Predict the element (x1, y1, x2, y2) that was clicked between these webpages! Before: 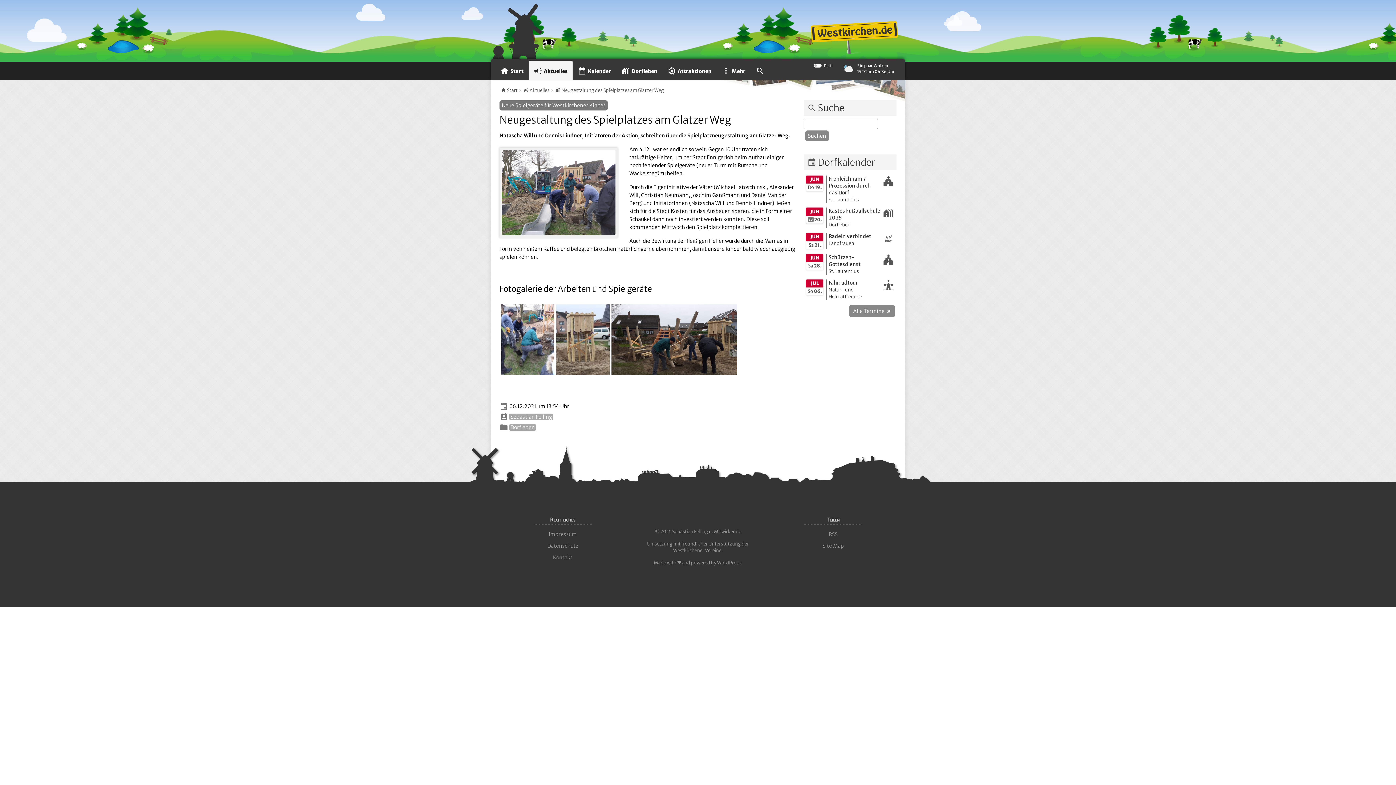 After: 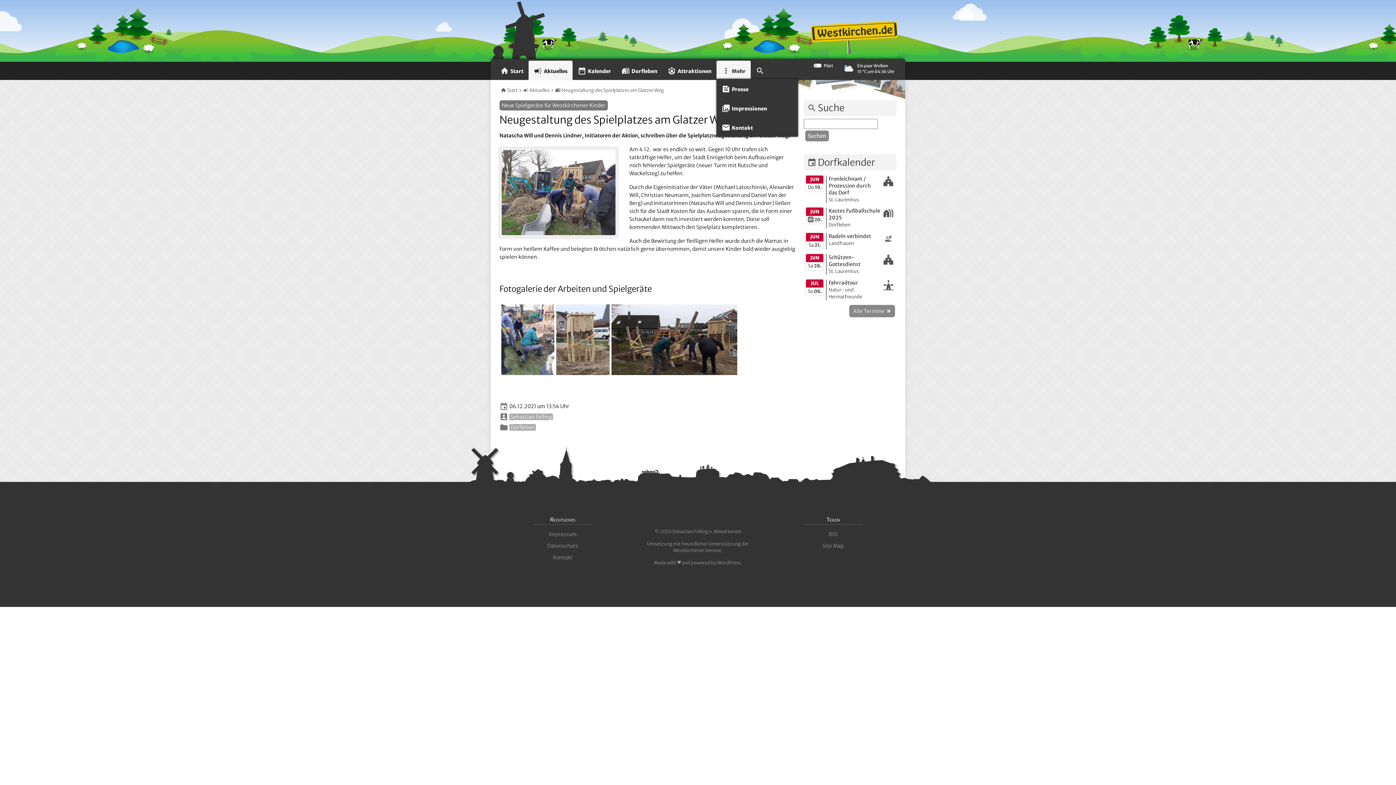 Action: bbox: (716, 60, 750, 80) label: more_vertMehr